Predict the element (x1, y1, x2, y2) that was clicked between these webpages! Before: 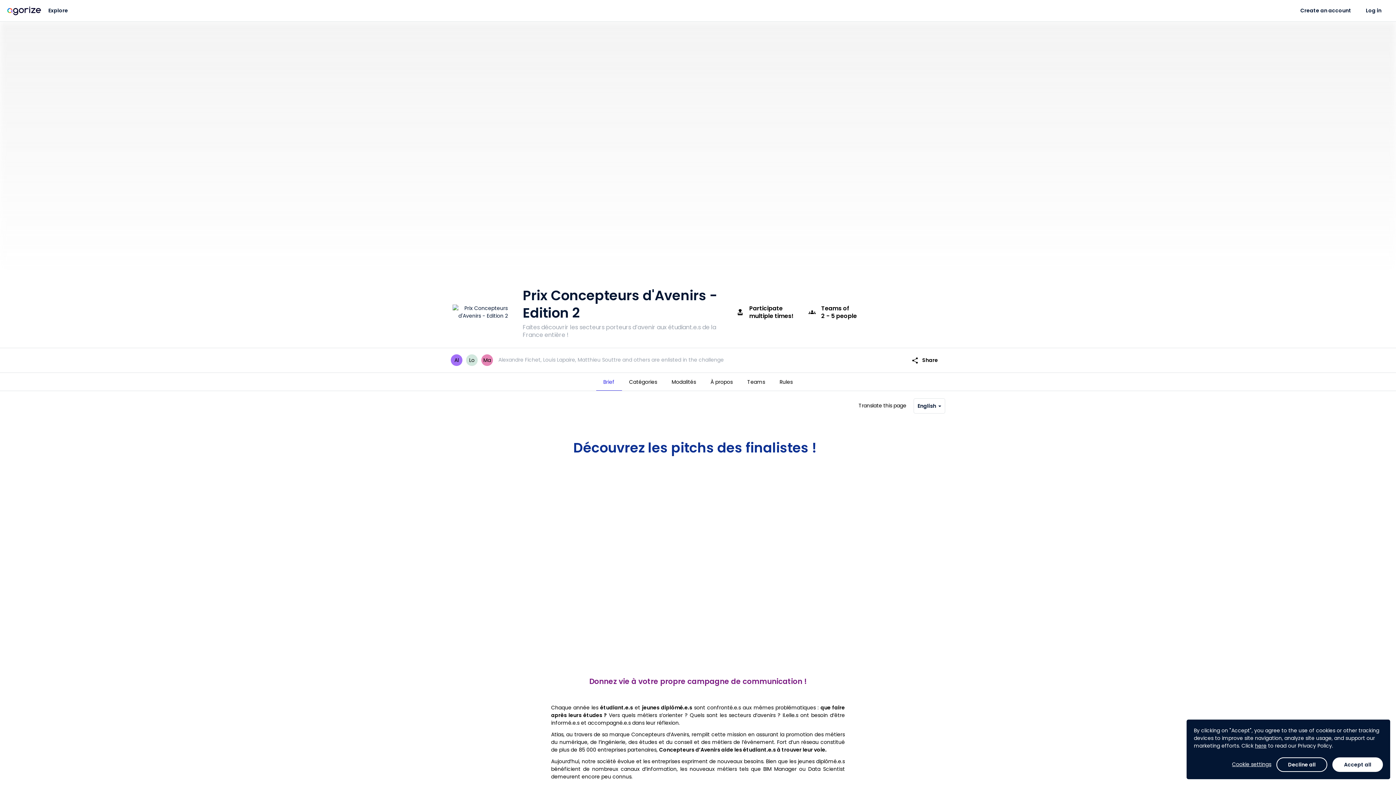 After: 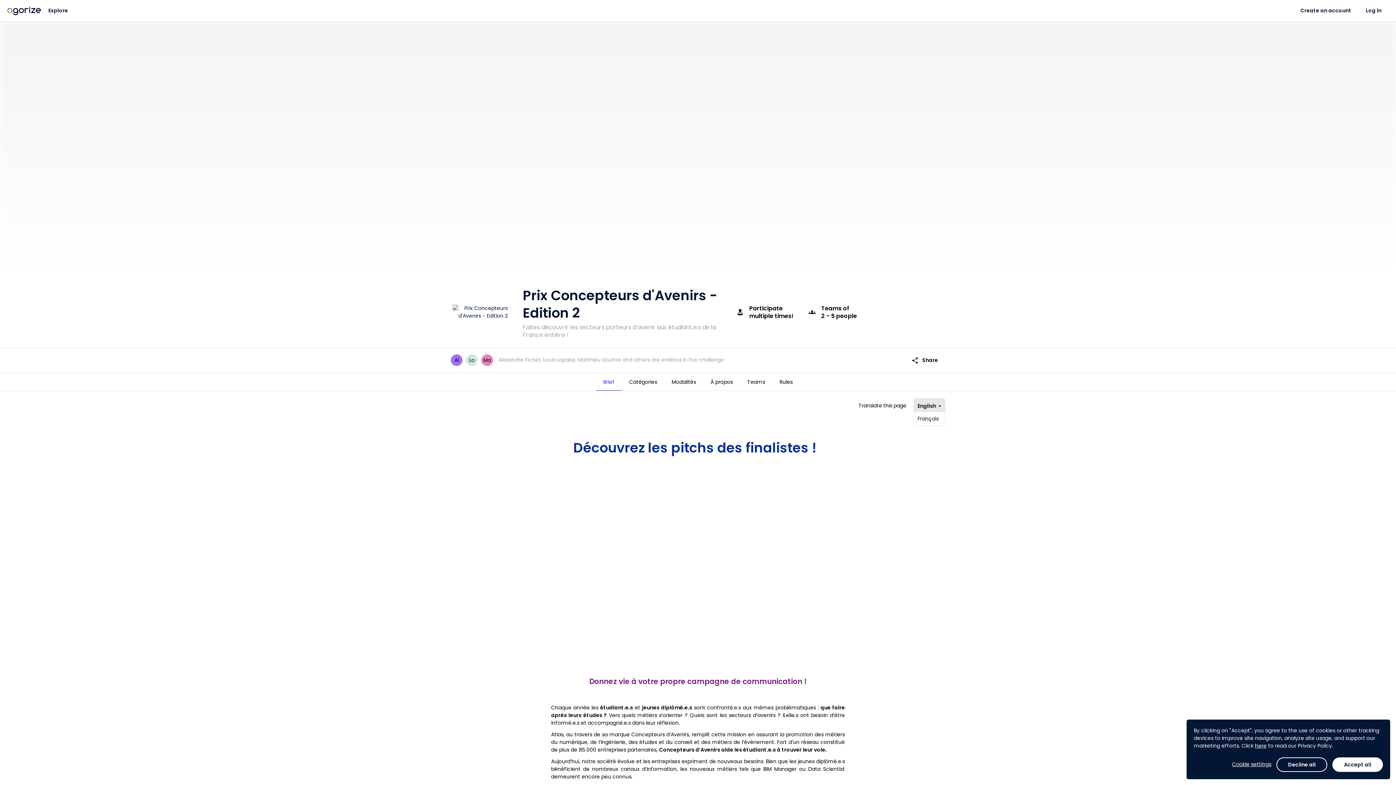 Action: bbox: (913, 398, 945, 413) label: English